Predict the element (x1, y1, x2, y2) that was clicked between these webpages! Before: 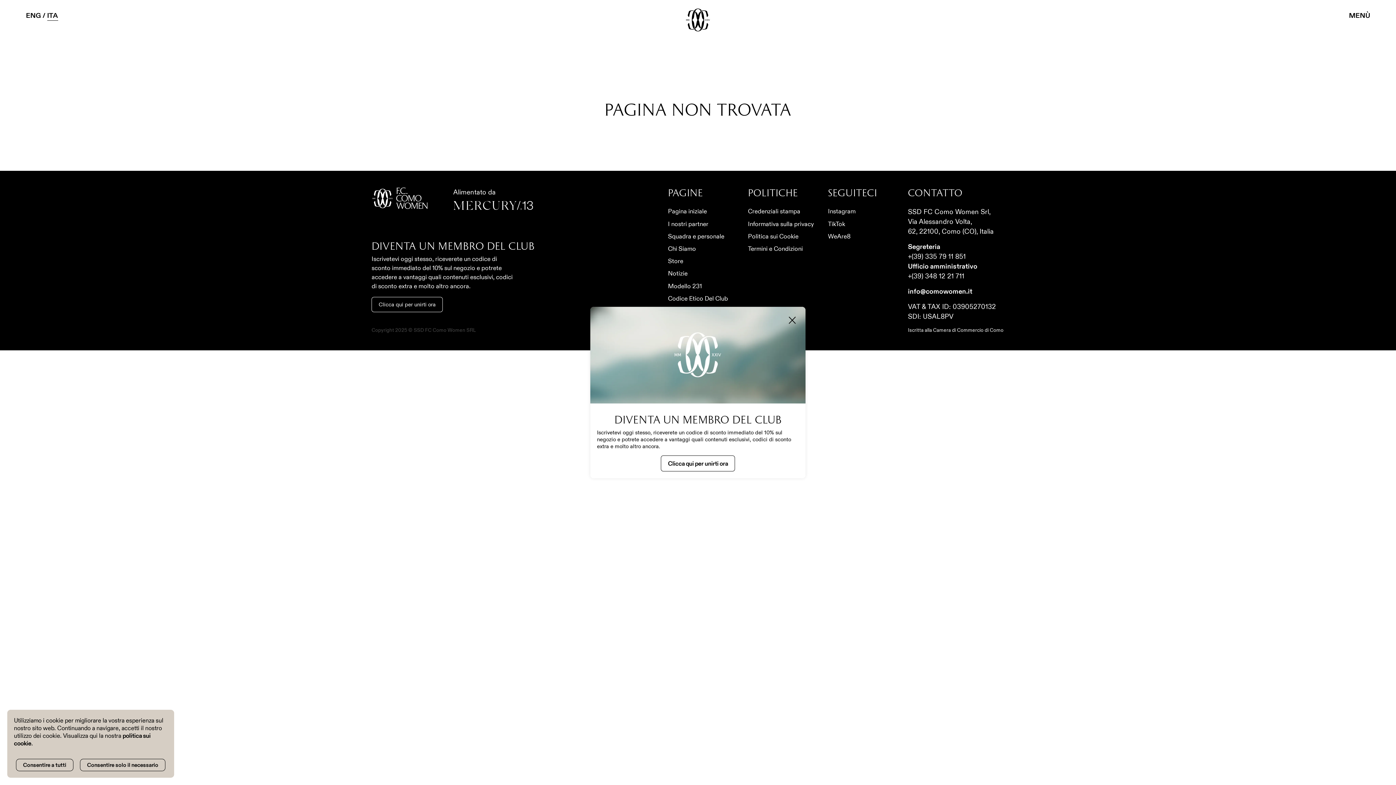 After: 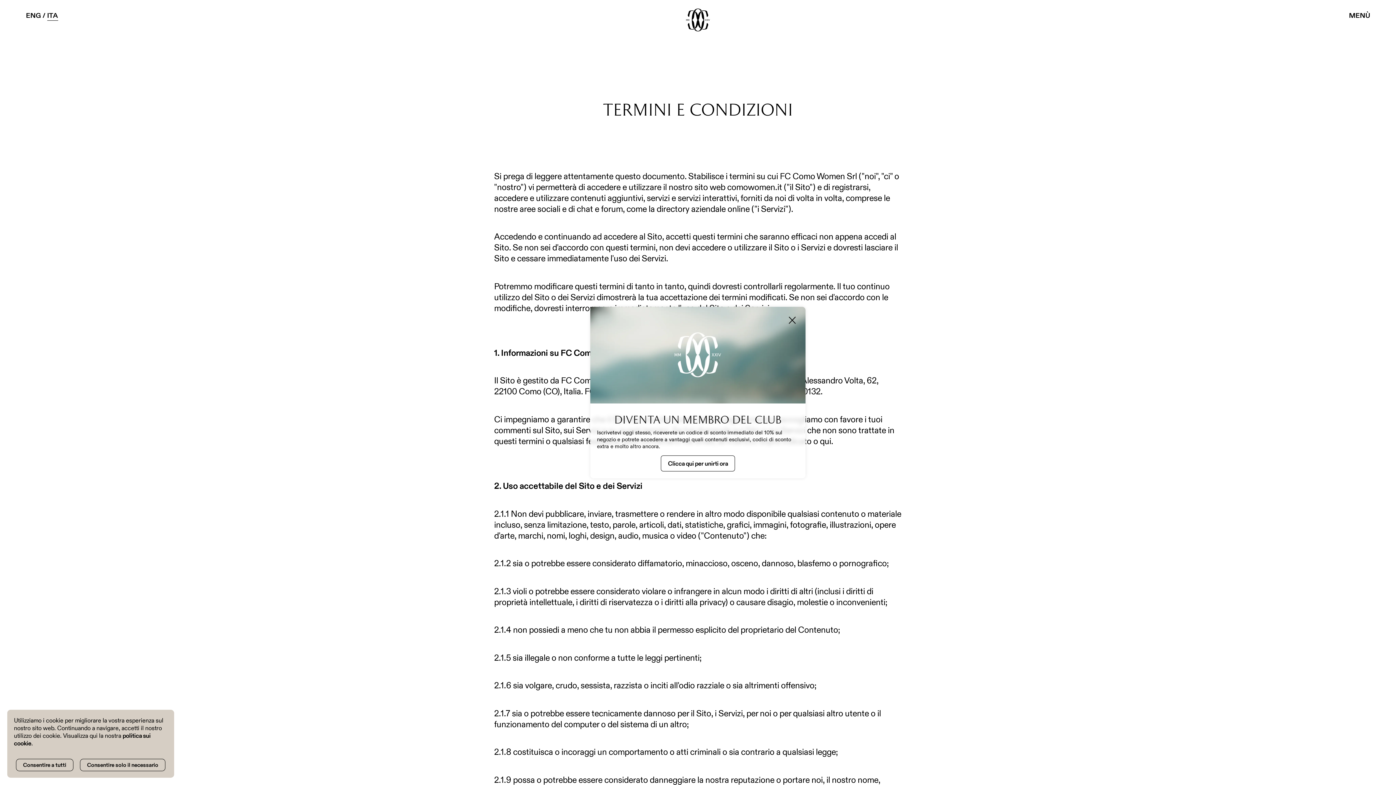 Action: bbox: (748, 244, 803, 253) label: Termini e Condizioni